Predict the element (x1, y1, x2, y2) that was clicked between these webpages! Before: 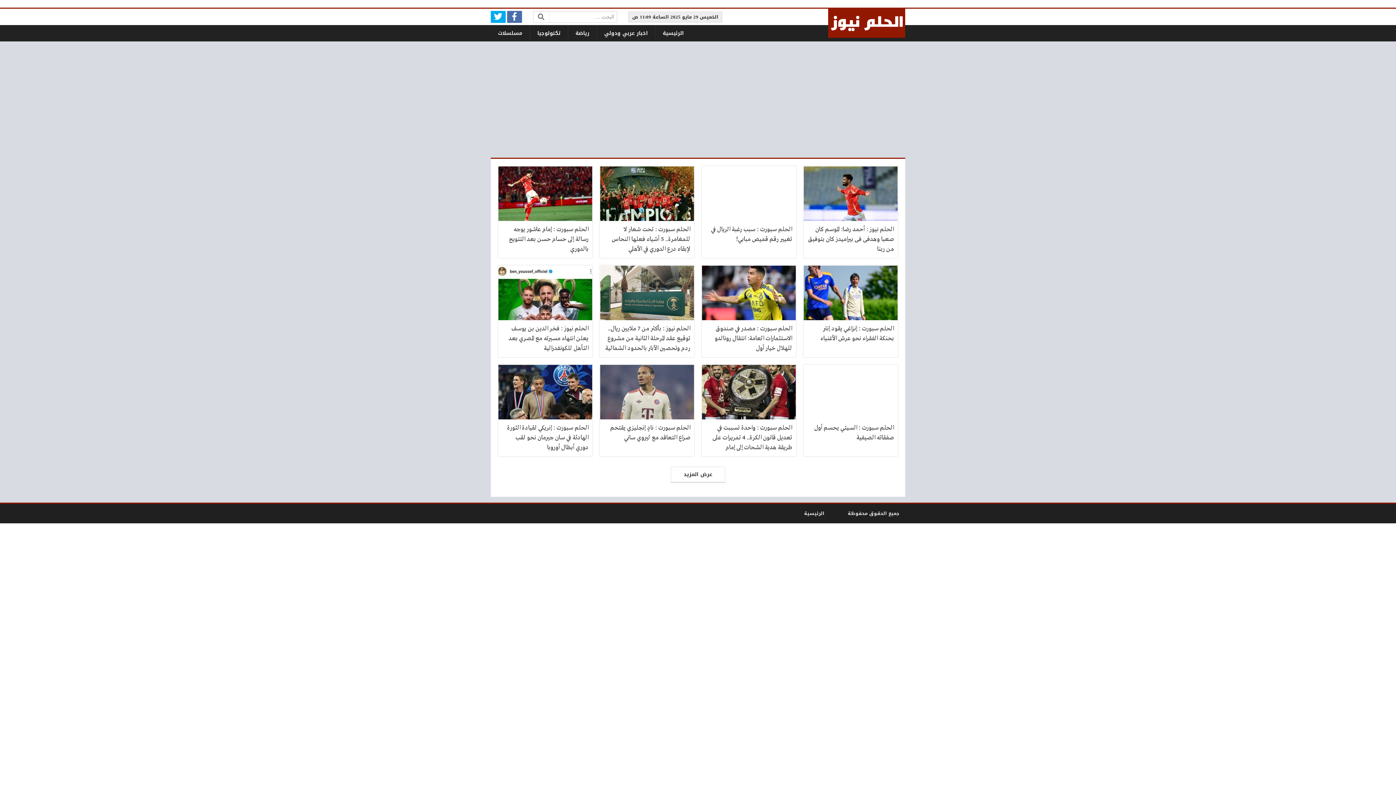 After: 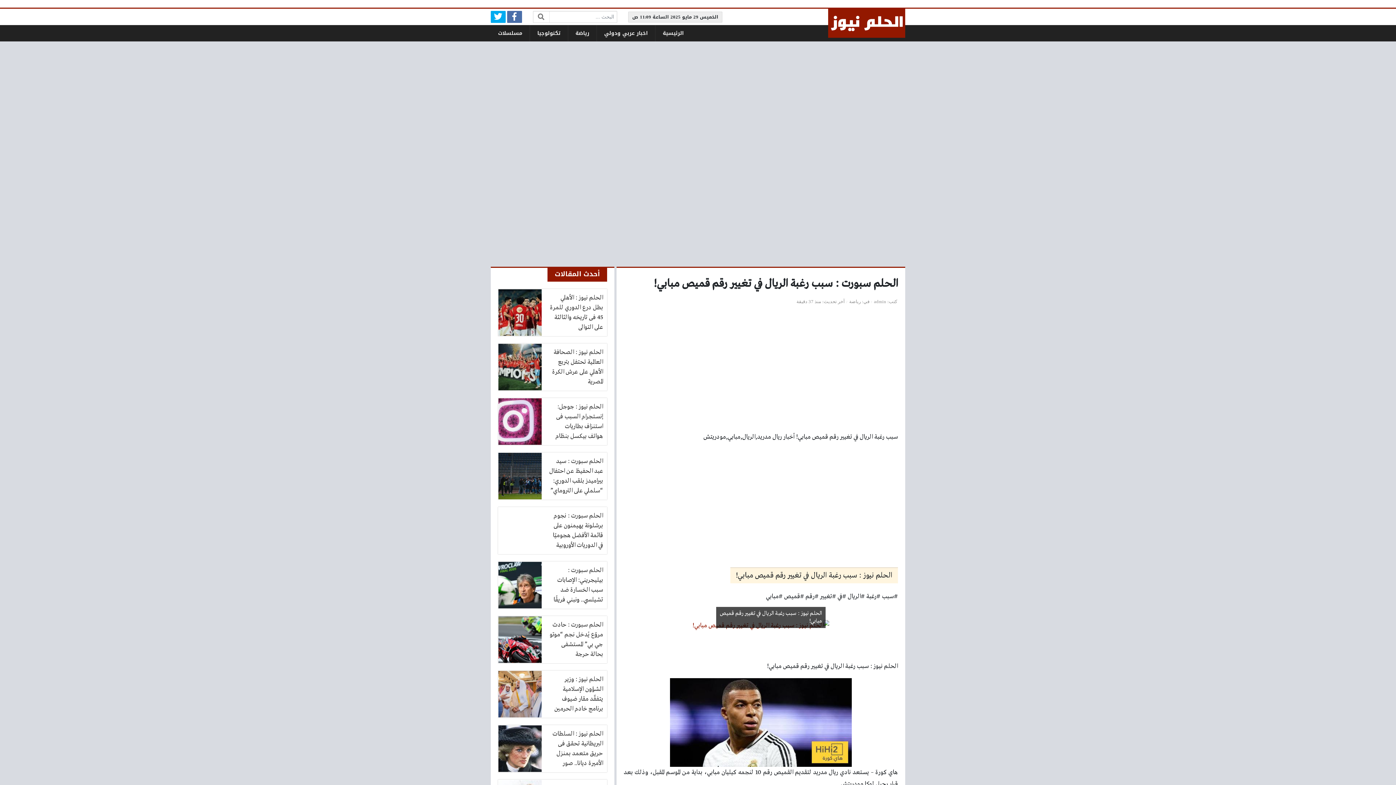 Action: bbox: (701, 166, 796, 258) label: الحلم سبورت : سبب رغبة الريال في تغيير رقم قميص مبابي!